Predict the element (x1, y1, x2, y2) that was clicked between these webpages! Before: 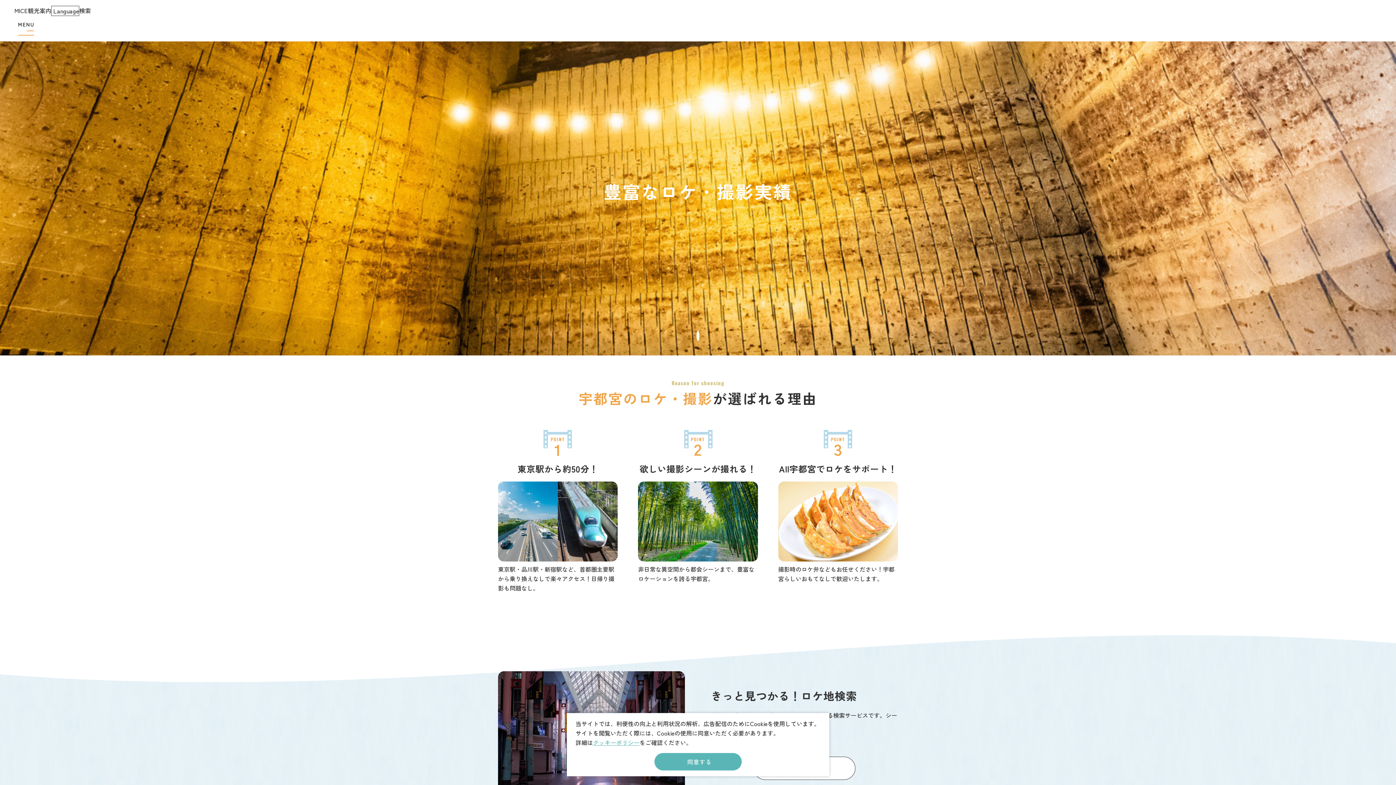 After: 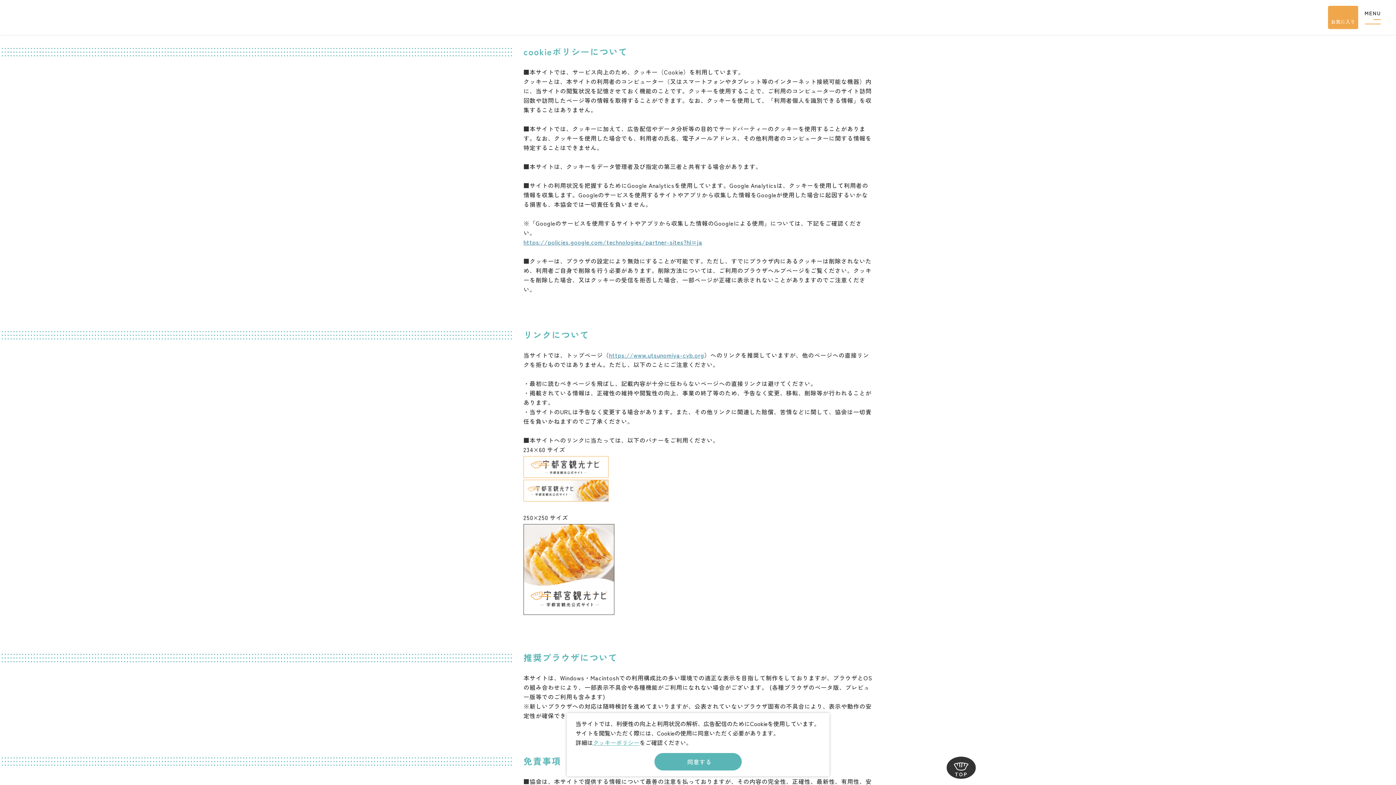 Action: label: クッキーポリシー bbox: (593, 738, 639, 747)